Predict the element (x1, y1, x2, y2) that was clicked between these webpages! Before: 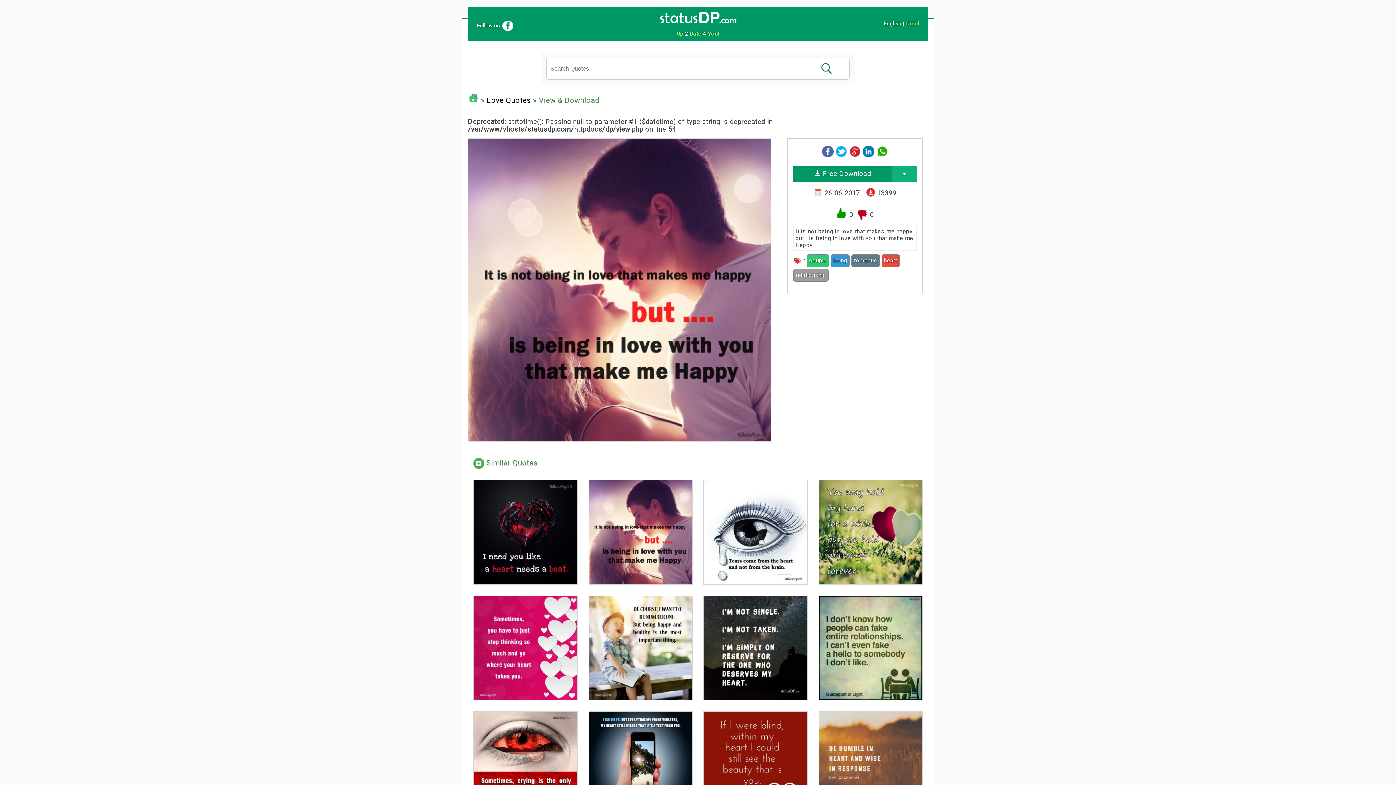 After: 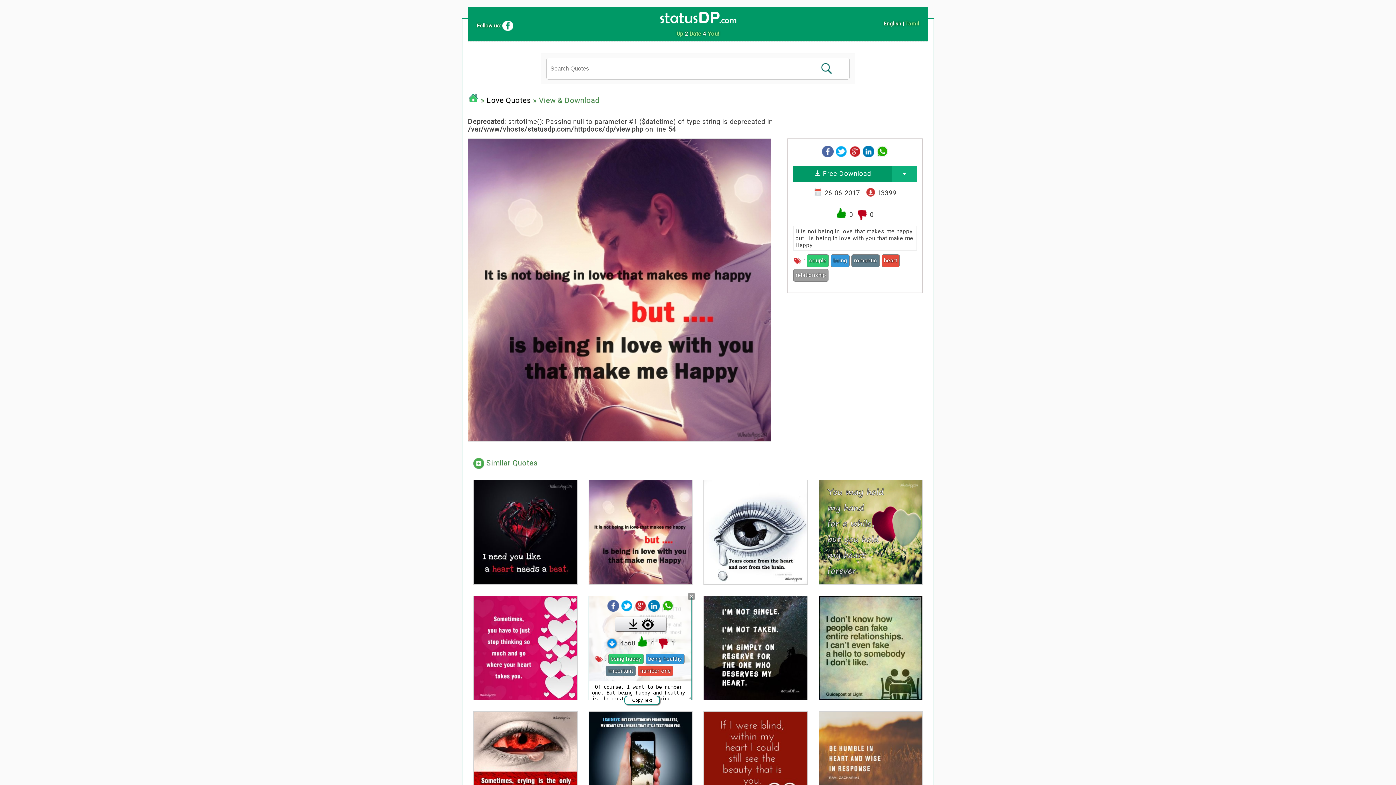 Action: bbox: (588, 595, 692, 700)